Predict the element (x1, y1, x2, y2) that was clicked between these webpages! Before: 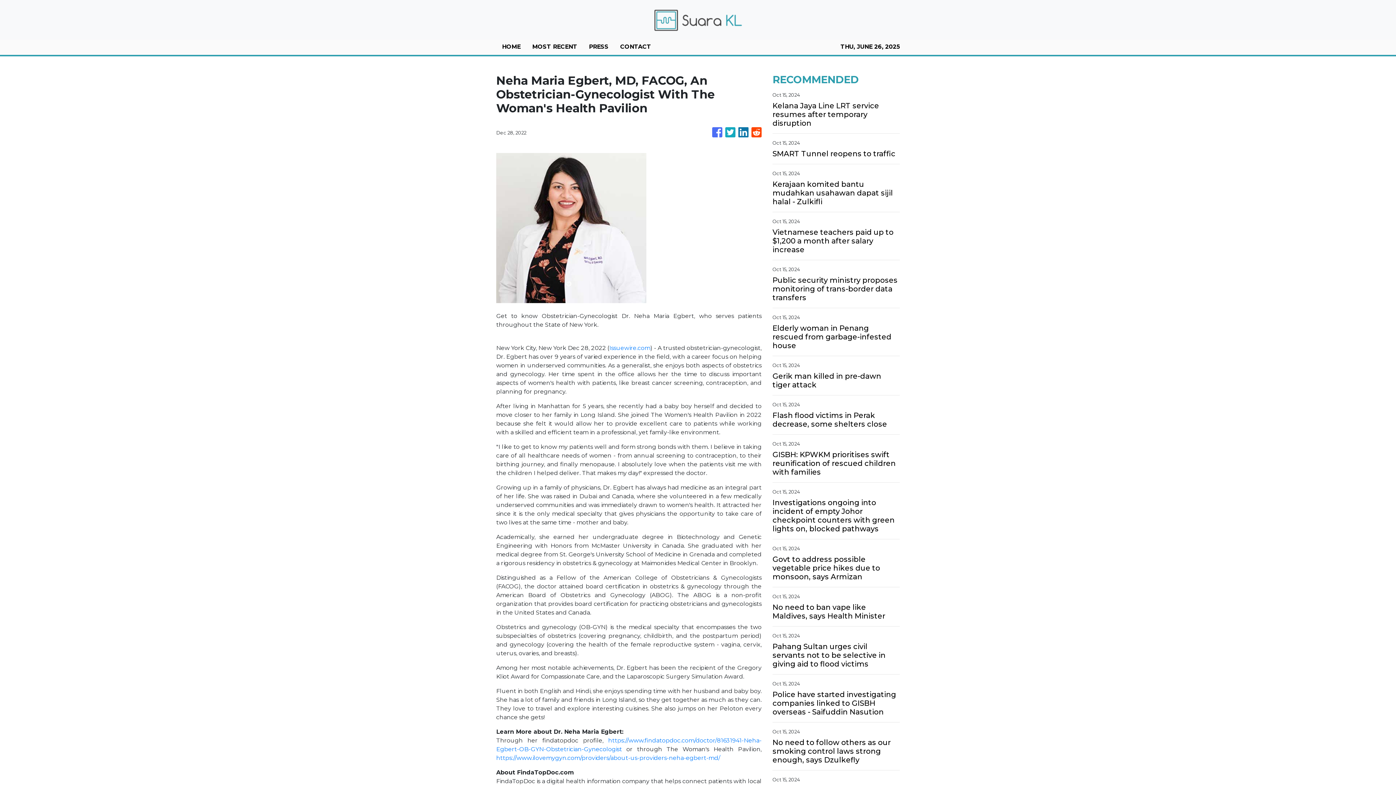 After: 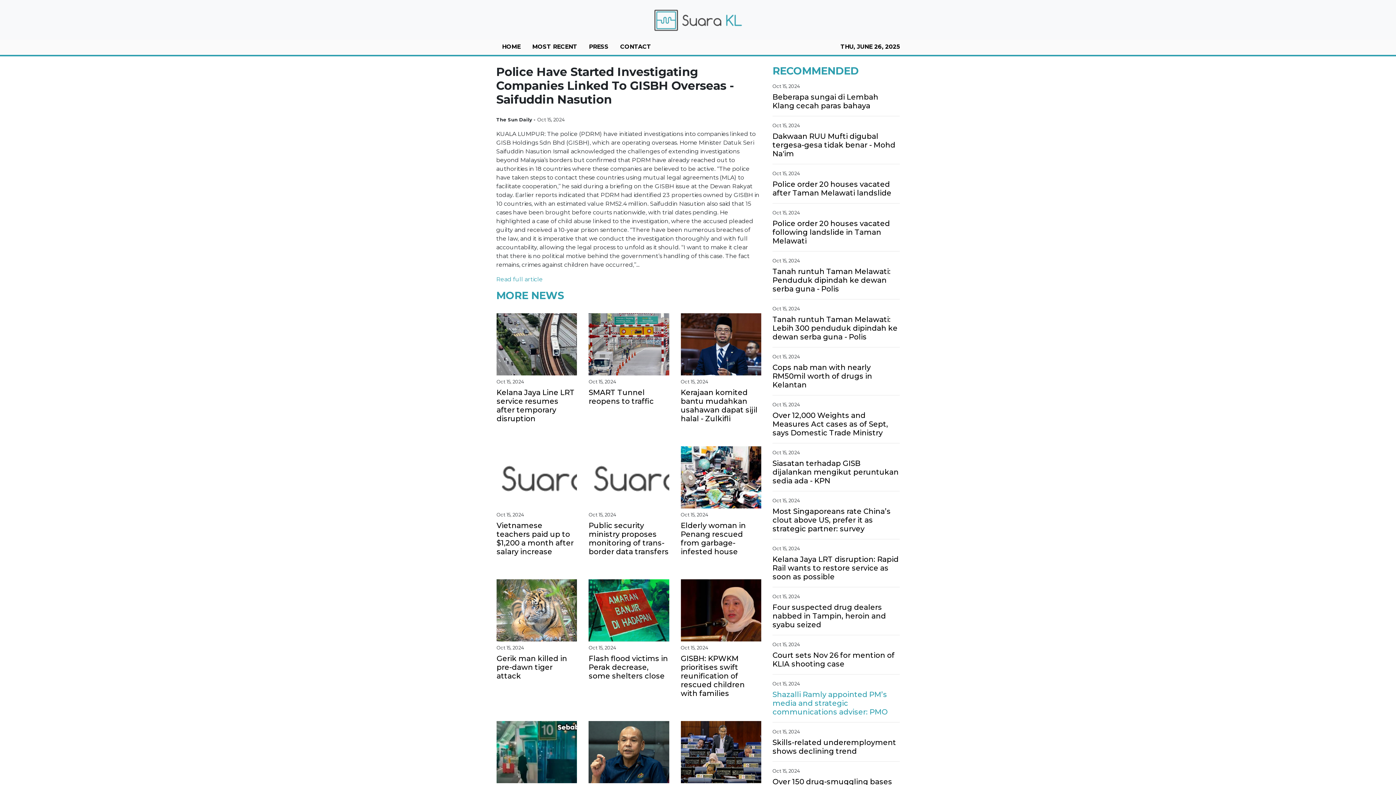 Action: label: Police have started investigating companies linked to GISBH overseas - Saifuddin Nasution bbox: (772, 690, 900, 716)